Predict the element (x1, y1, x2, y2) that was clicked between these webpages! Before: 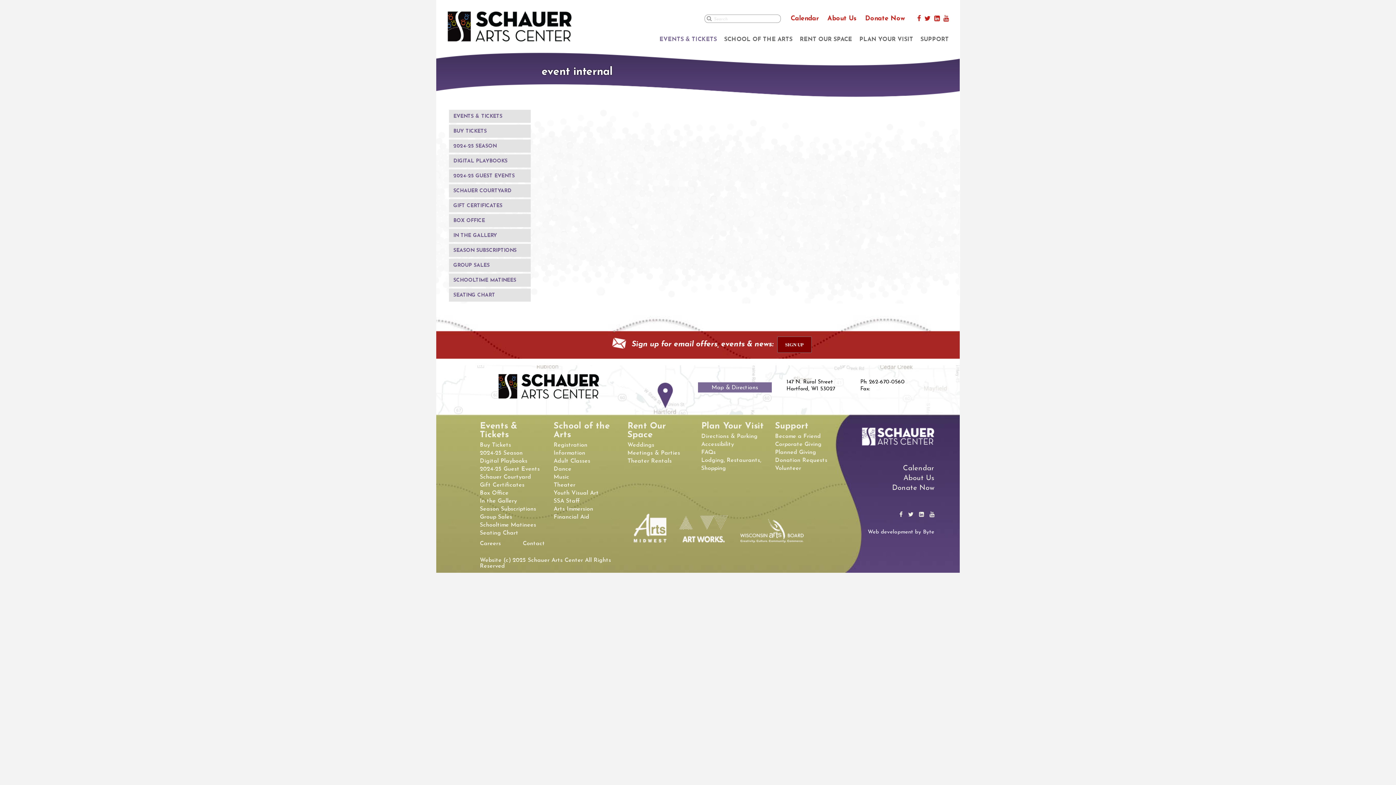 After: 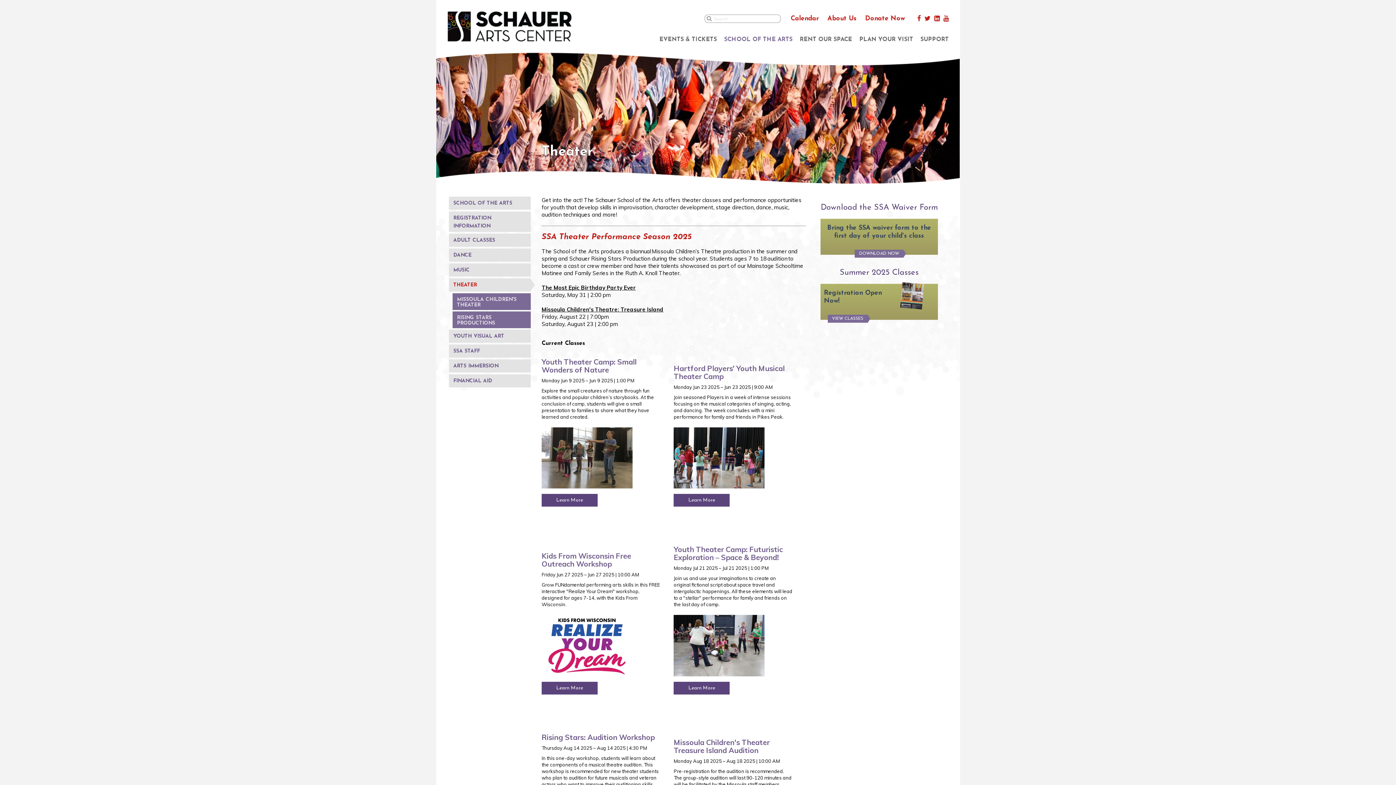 Action: bbox: (553, 482, 575, 488) label: Theater